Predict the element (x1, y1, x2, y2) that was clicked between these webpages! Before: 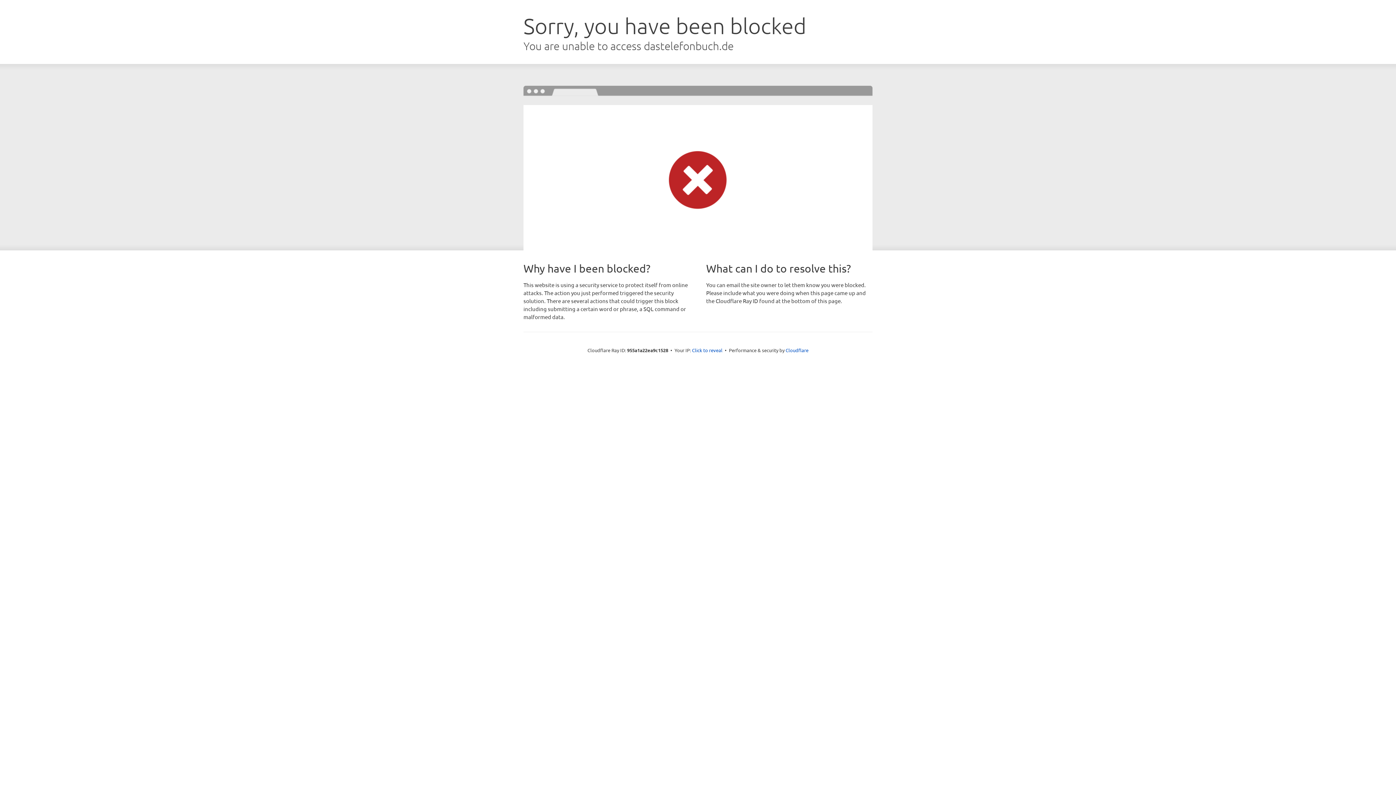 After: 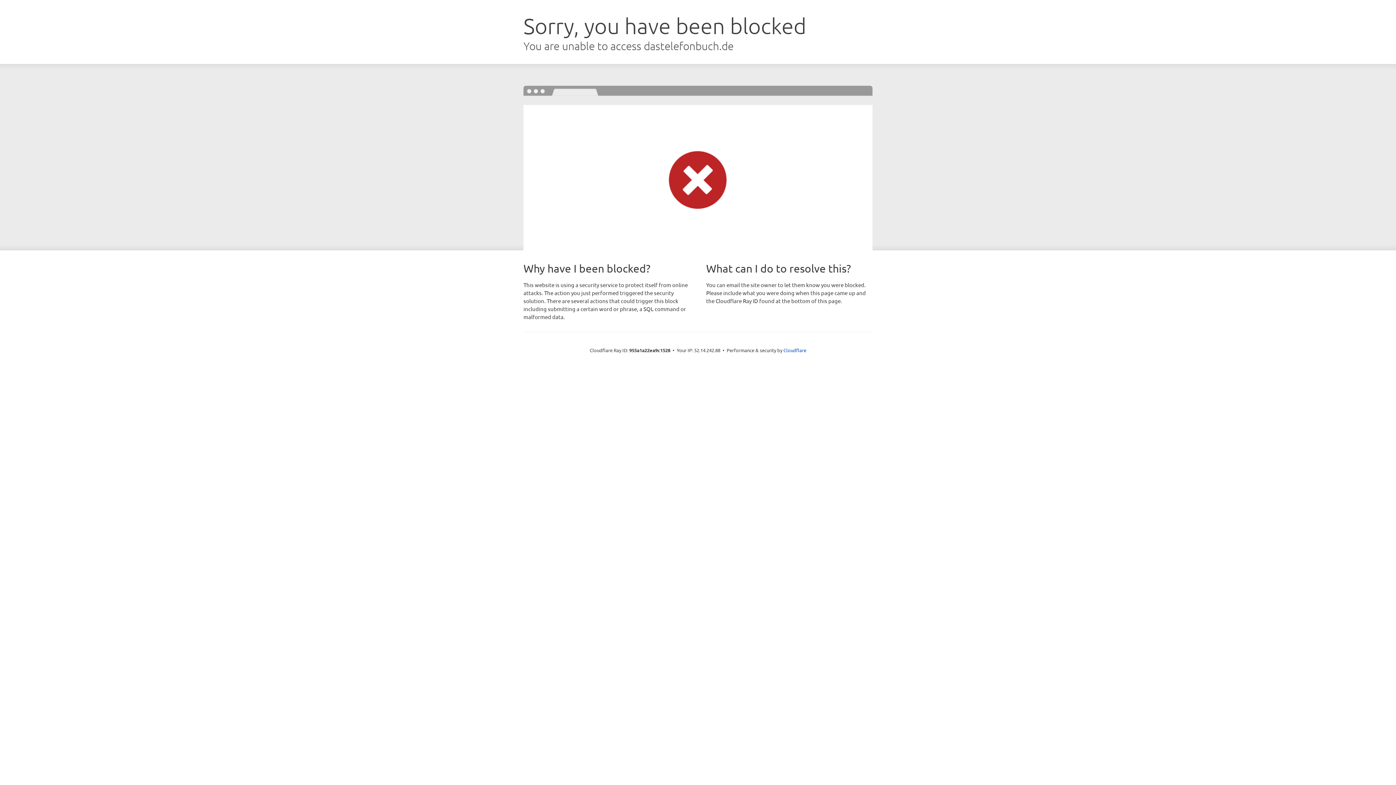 Action: bbox: (692, 346, 722, 353) label: Click to reveal